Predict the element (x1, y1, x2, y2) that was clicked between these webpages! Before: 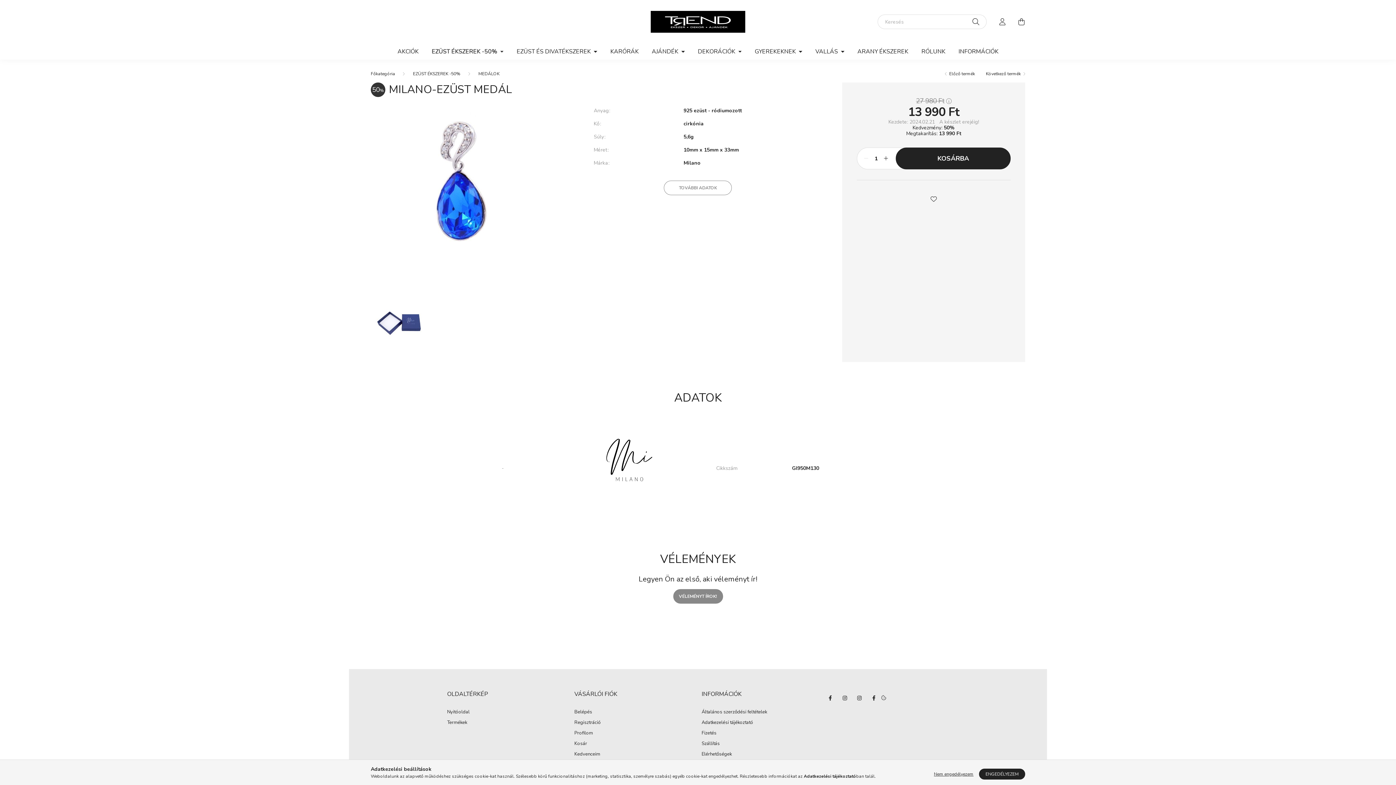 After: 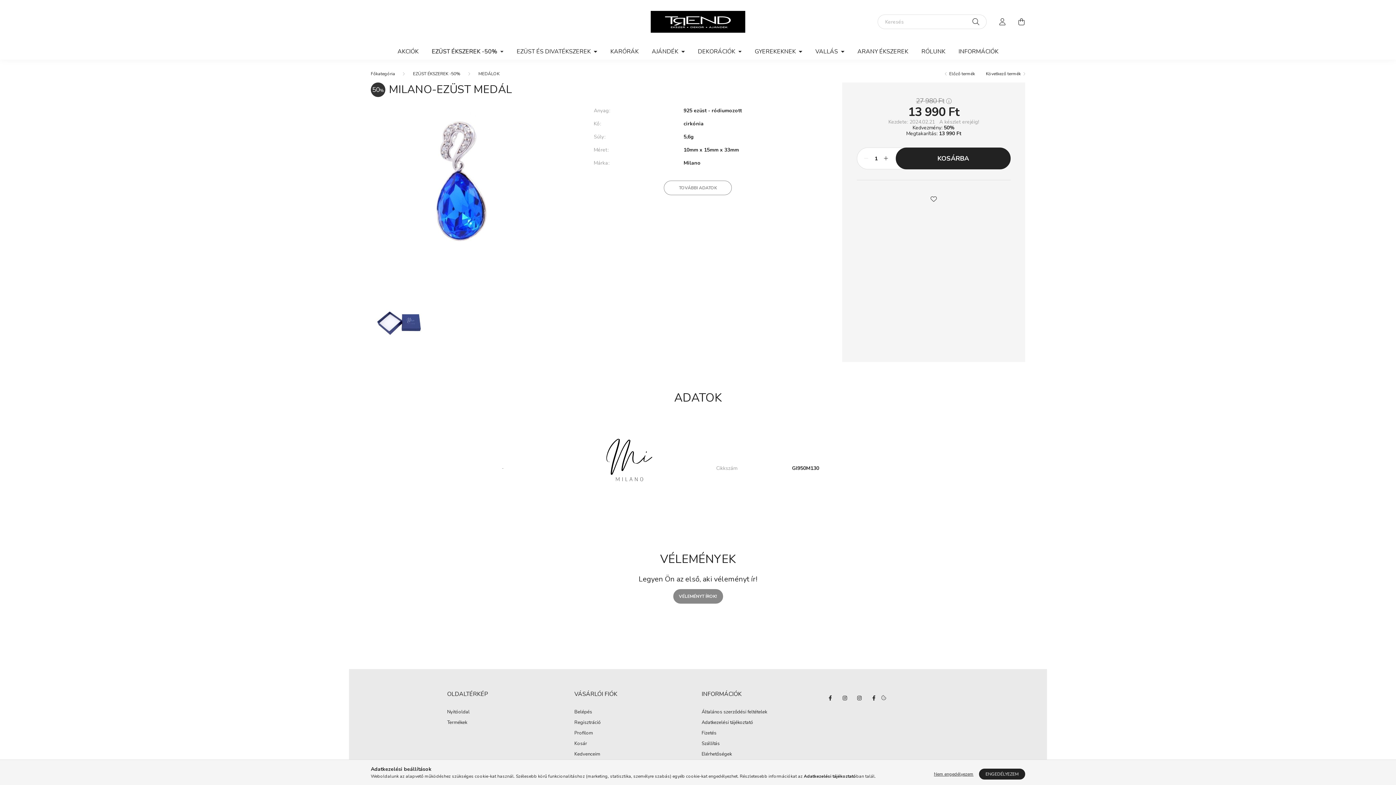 Action: bbox: (881, 691, 896, 705)